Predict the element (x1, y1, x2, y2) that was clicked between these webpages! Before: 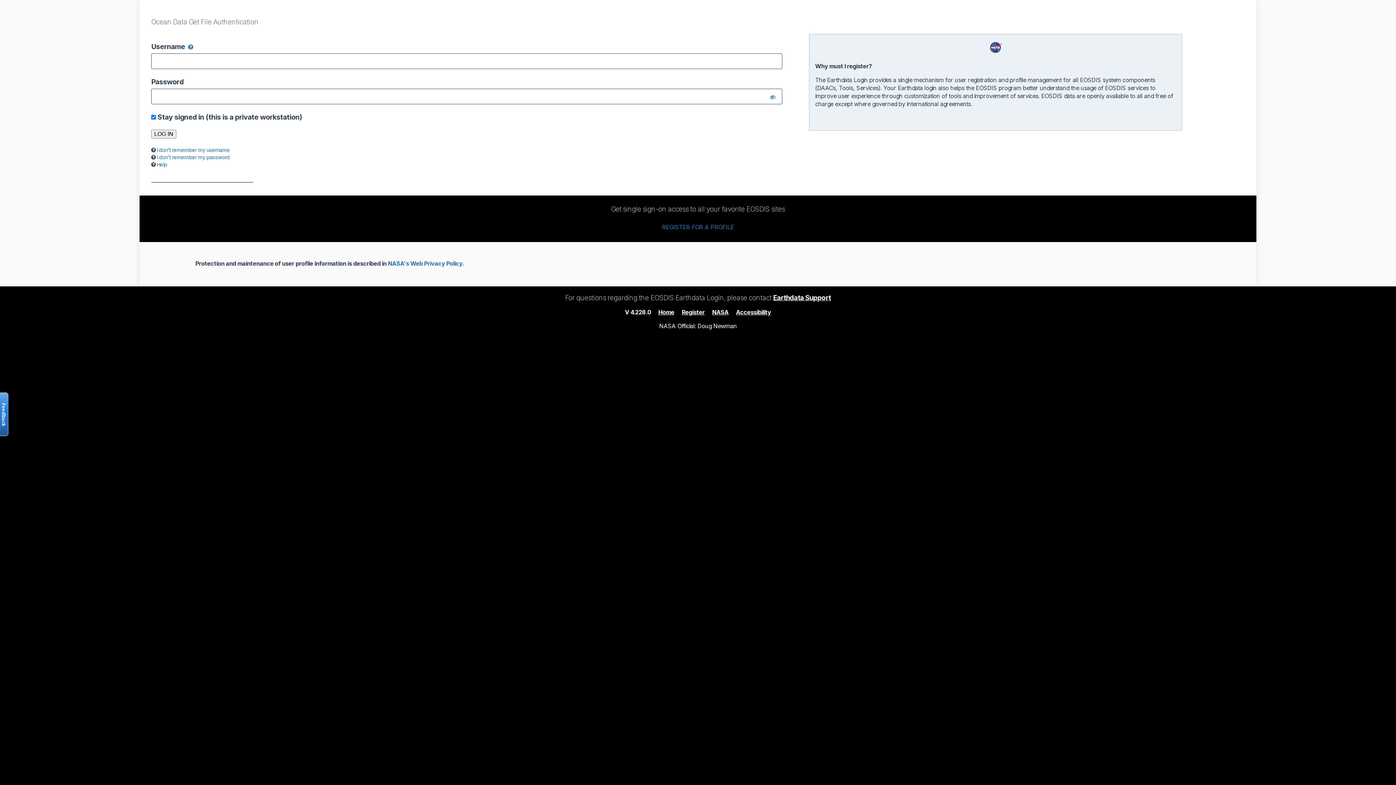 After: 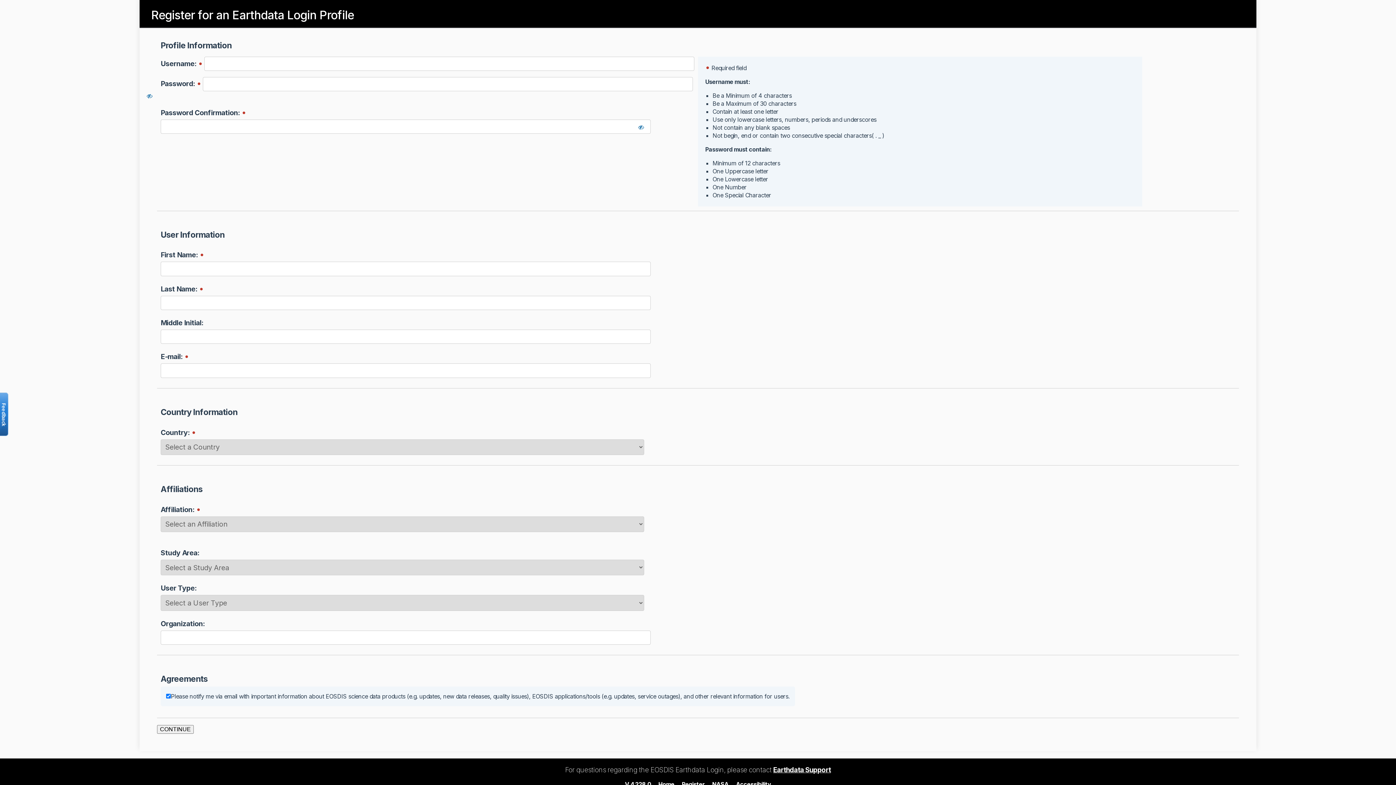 Action: label: REGISTER FOR A PROFILE bbox: (662, 223, 734, 231)